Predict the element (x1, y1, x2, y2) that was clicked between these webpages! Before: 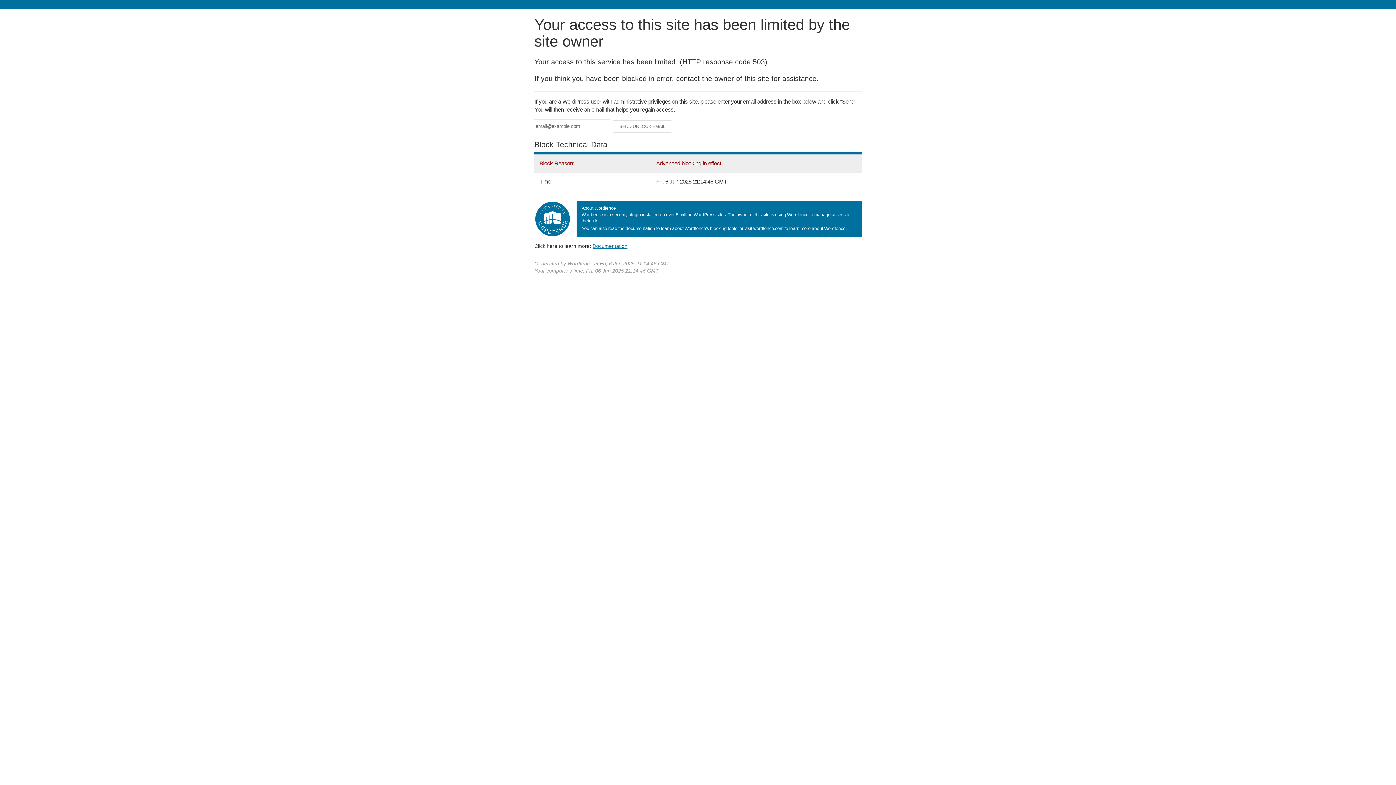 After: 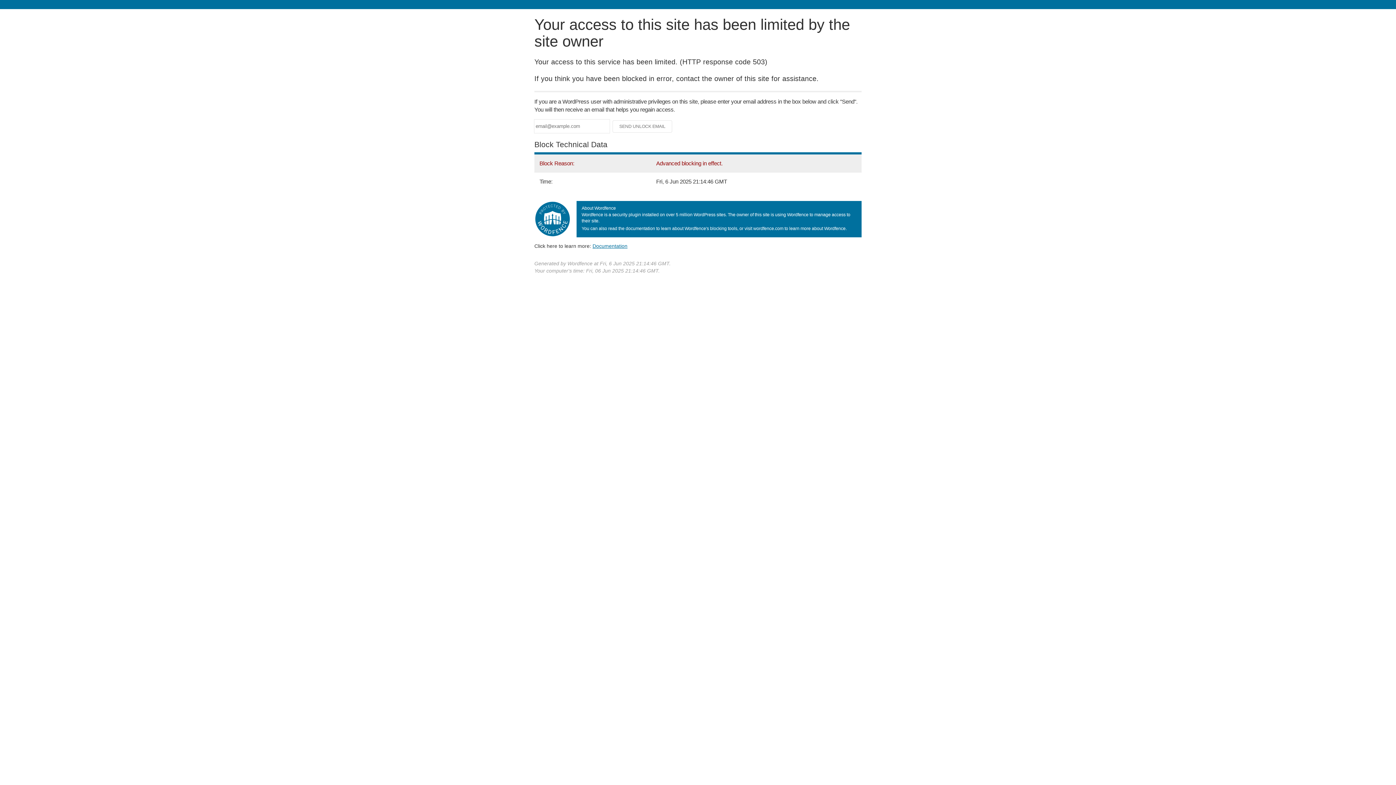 Action: label: Documentation bbox: (592, 243, 627, 248)